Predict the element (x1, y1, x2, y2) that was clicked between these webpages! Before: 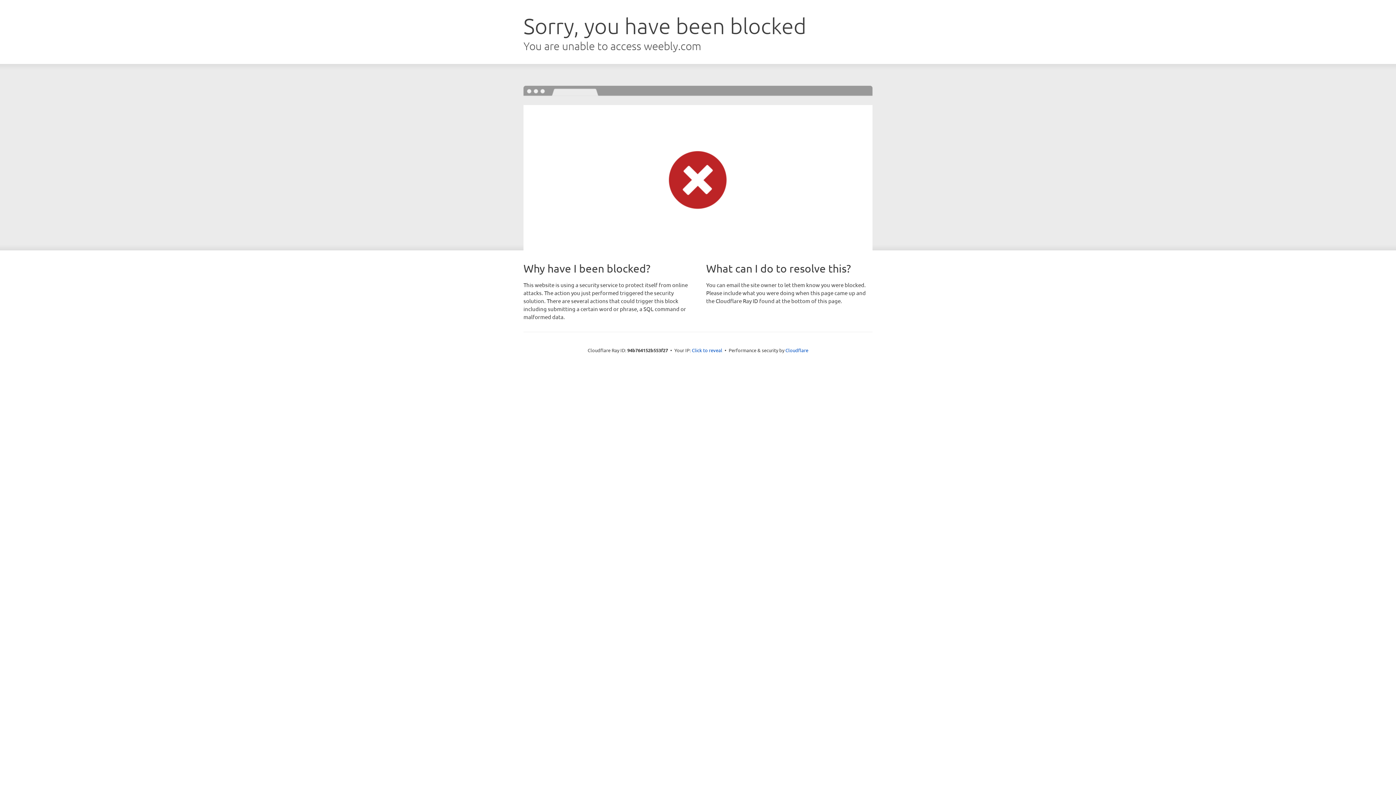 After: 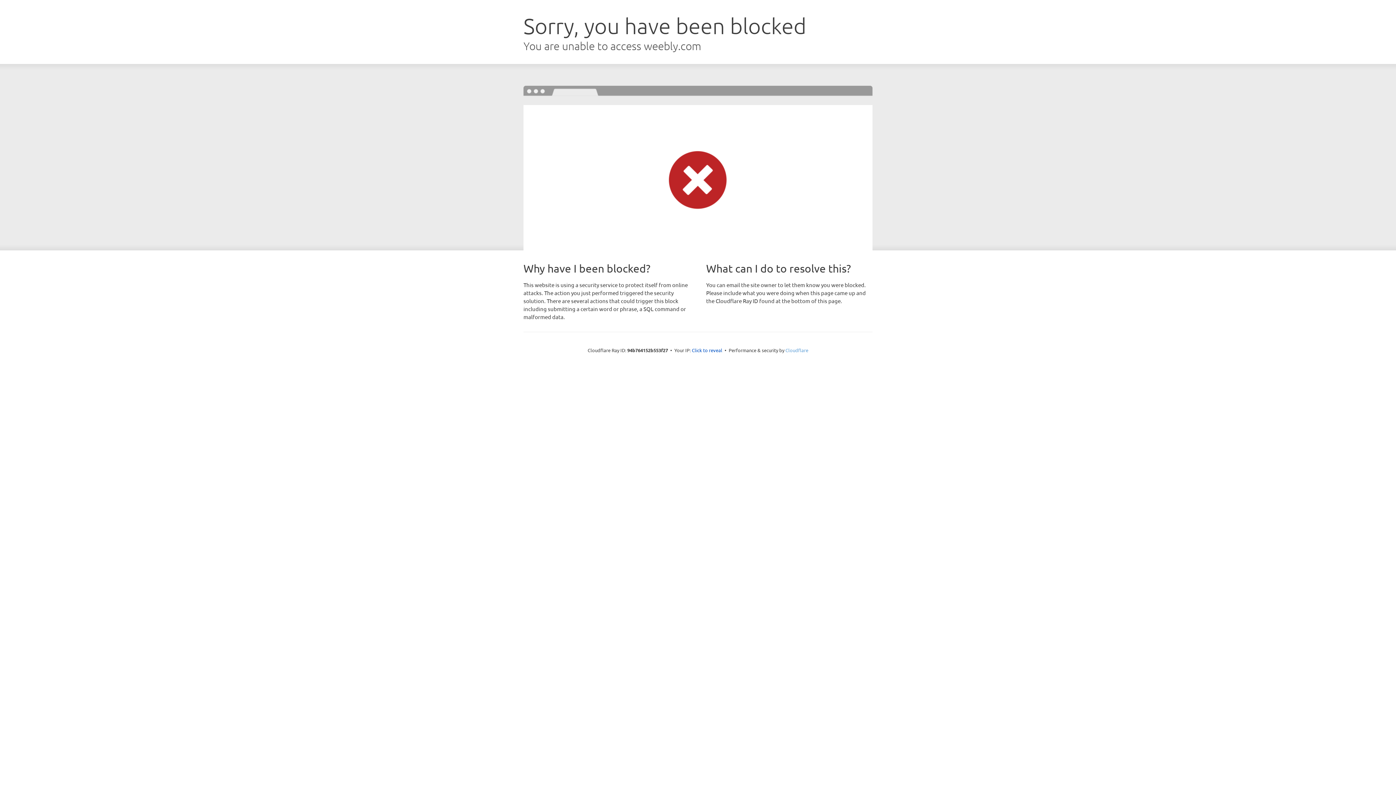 Action: label: Cloudflare bbox: (785, 347, 808, 353)